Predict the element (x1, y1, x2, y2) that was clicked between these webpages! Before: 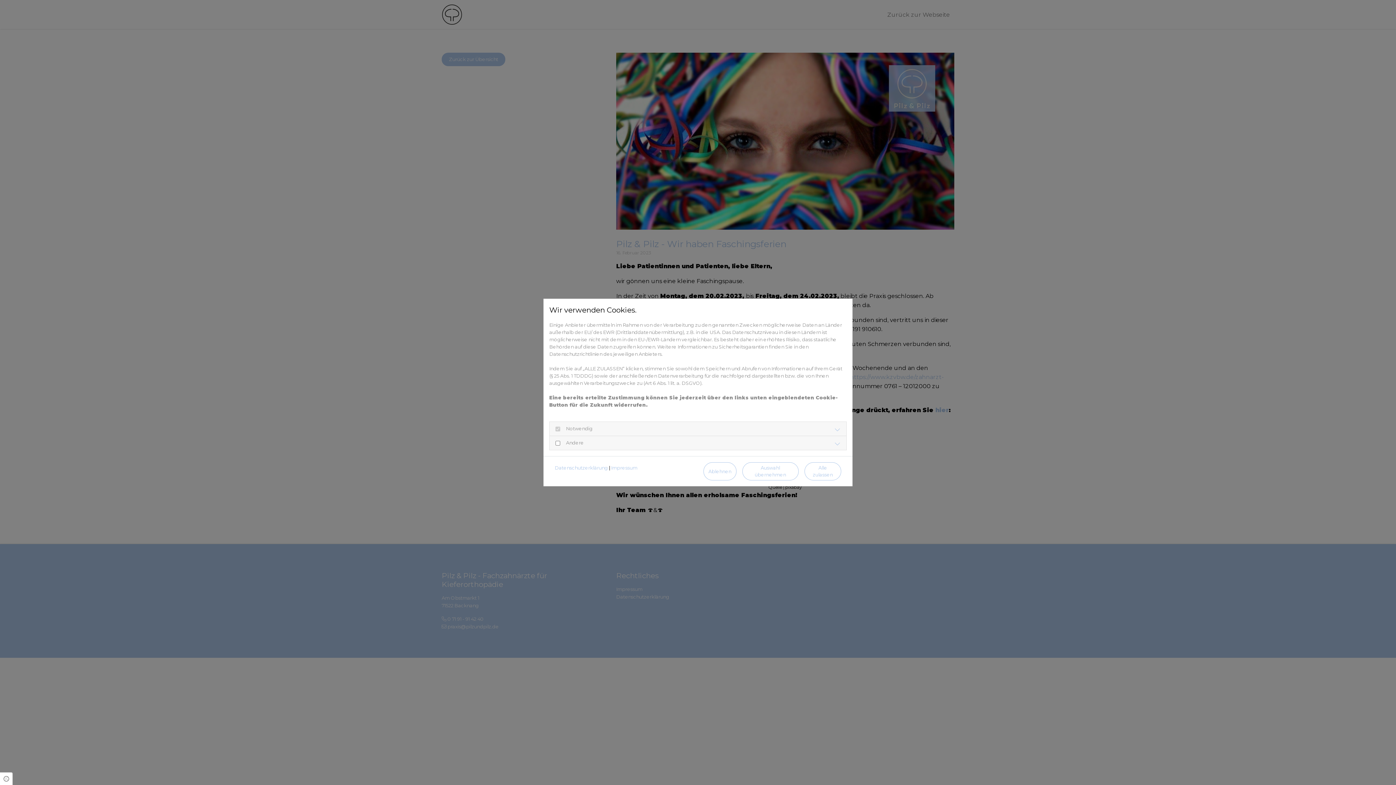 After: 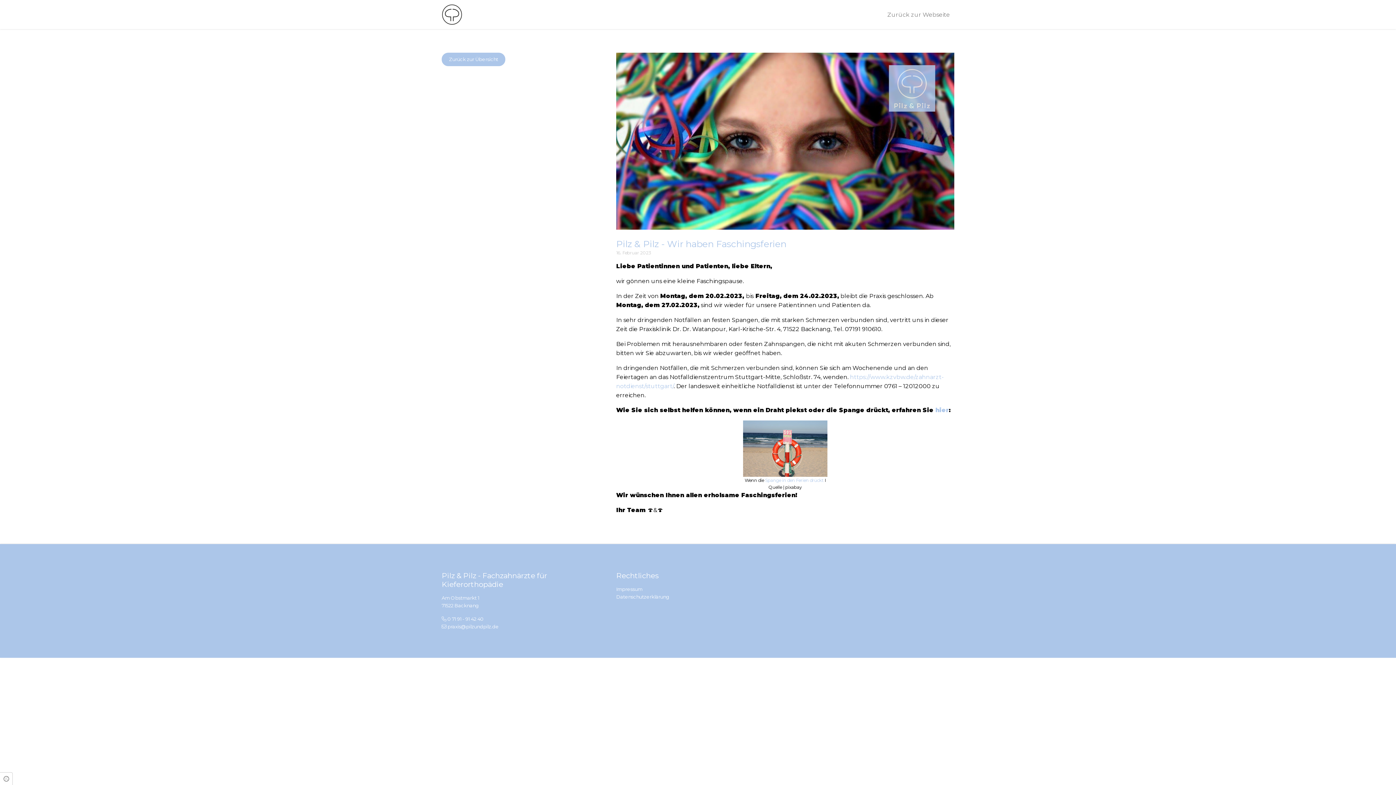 Action: label: Alle zulassen bbox: (804, 462, 841, 480)